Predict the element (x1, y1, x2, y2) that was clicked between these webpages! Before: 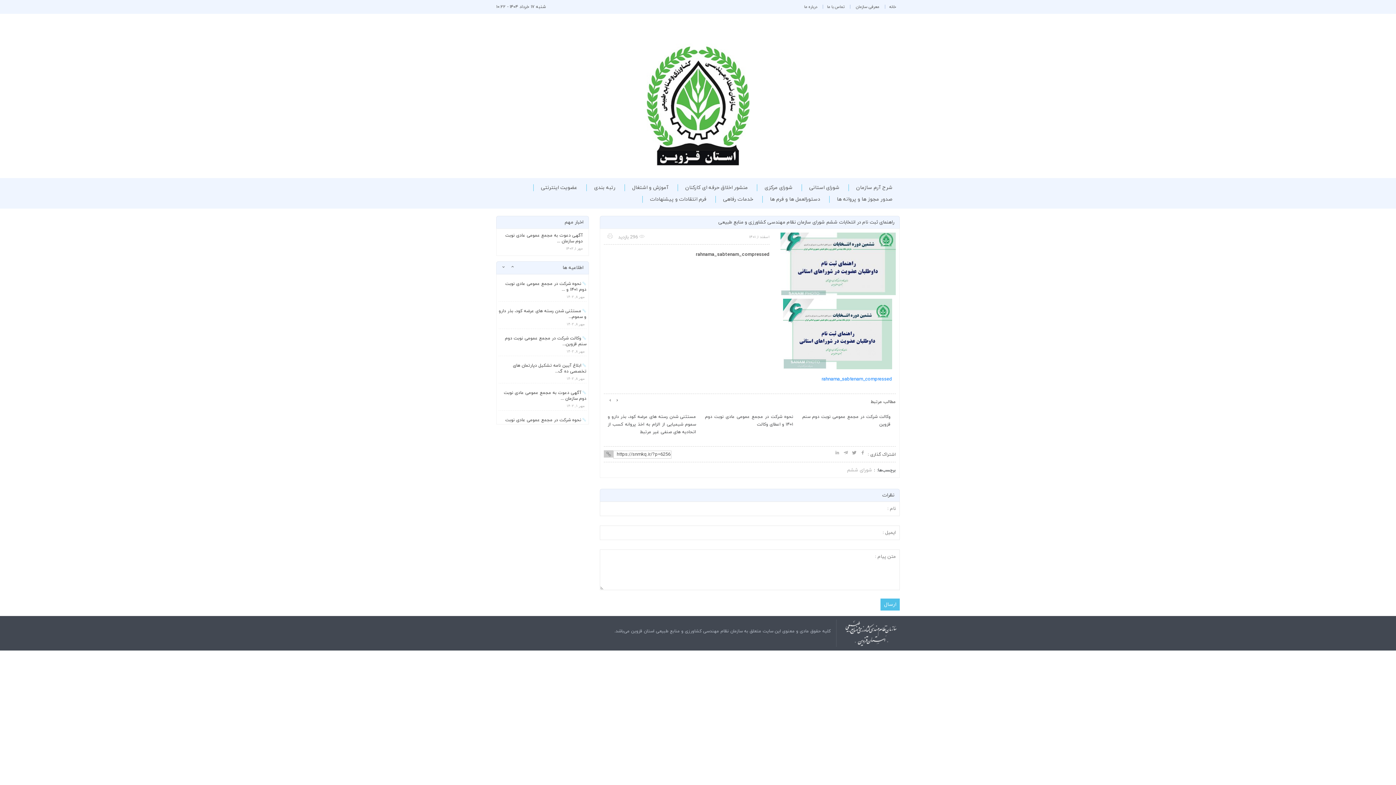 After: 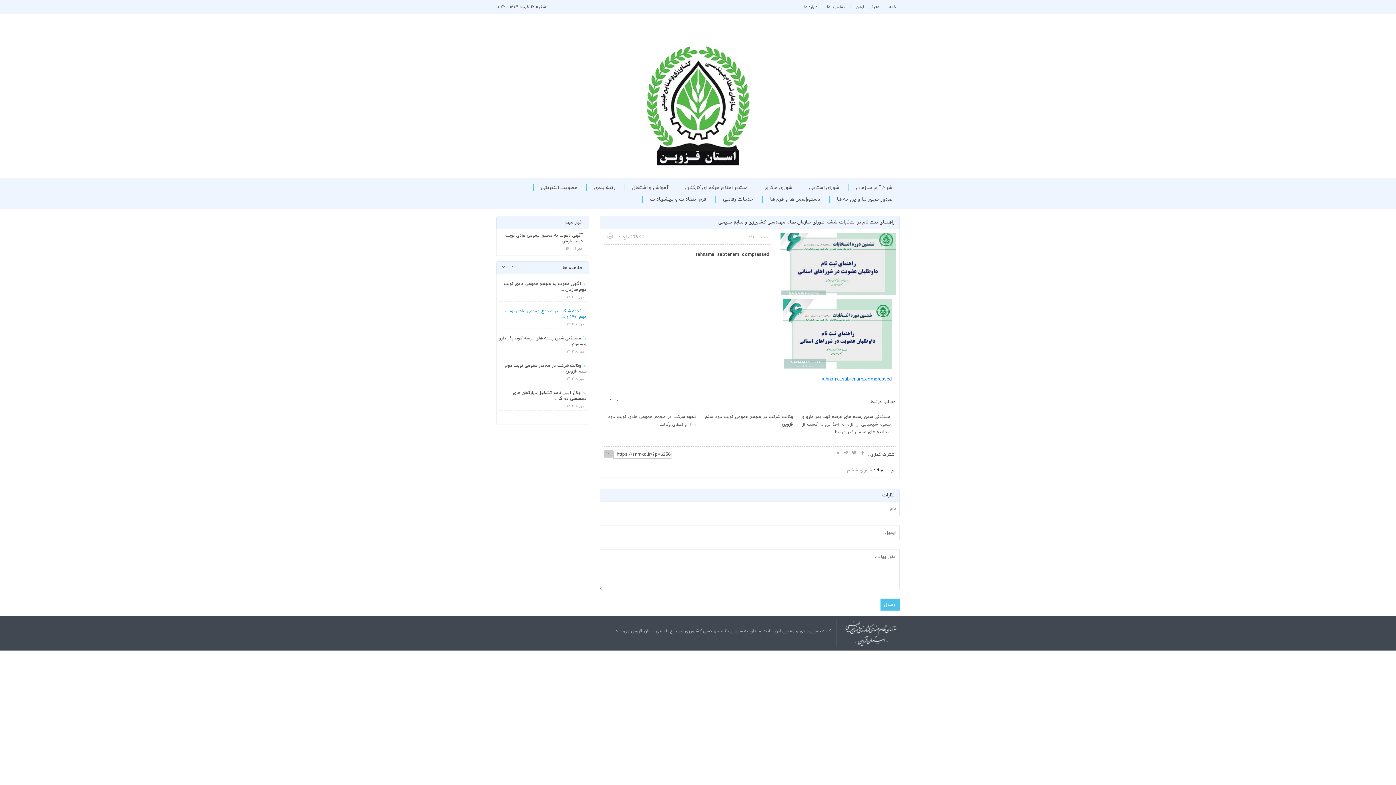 Action: bbox: (498, 390, 586, 409) label: نحوه شرکت در مجمع عمومی عادی نوبت دوم ۱۴۰۱ و ...
مهر ۸, ۱۴۰۲